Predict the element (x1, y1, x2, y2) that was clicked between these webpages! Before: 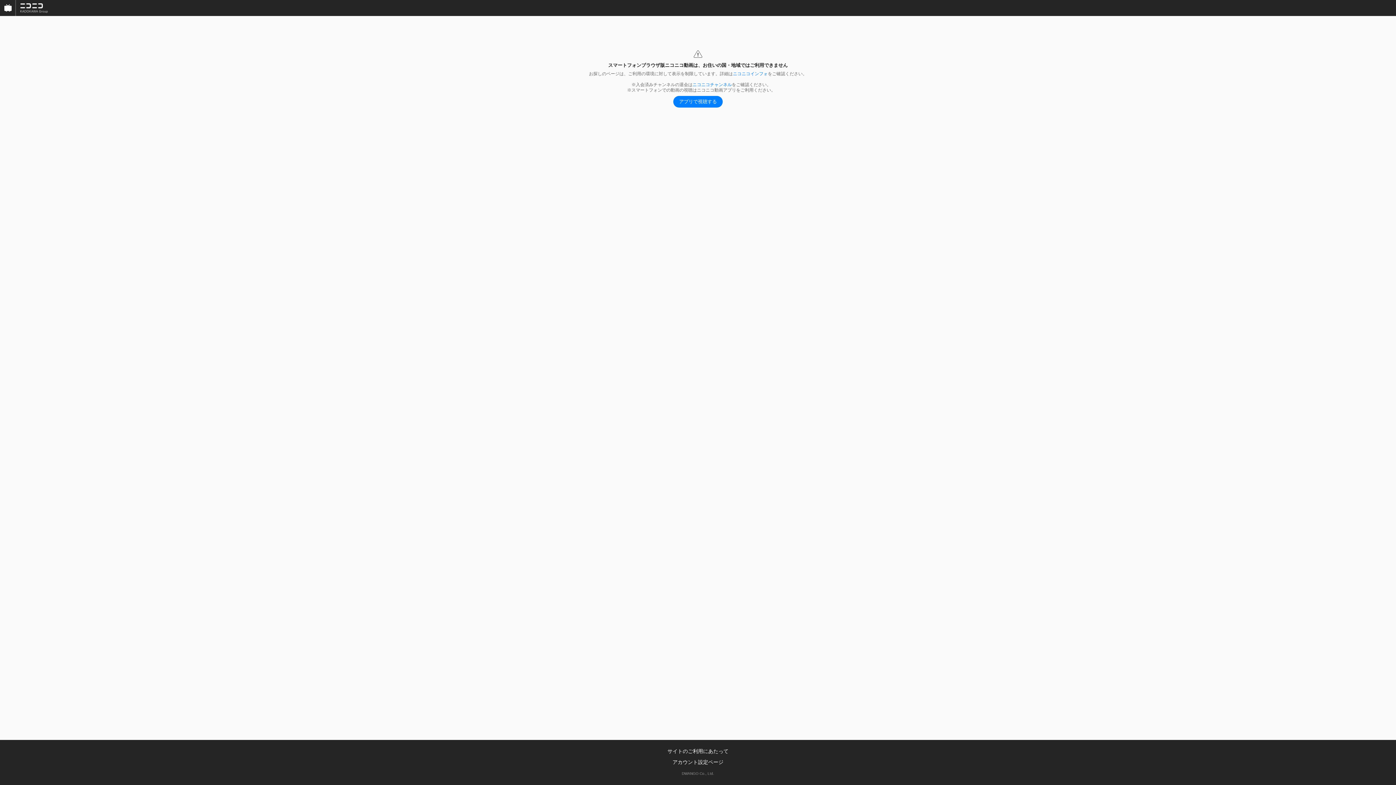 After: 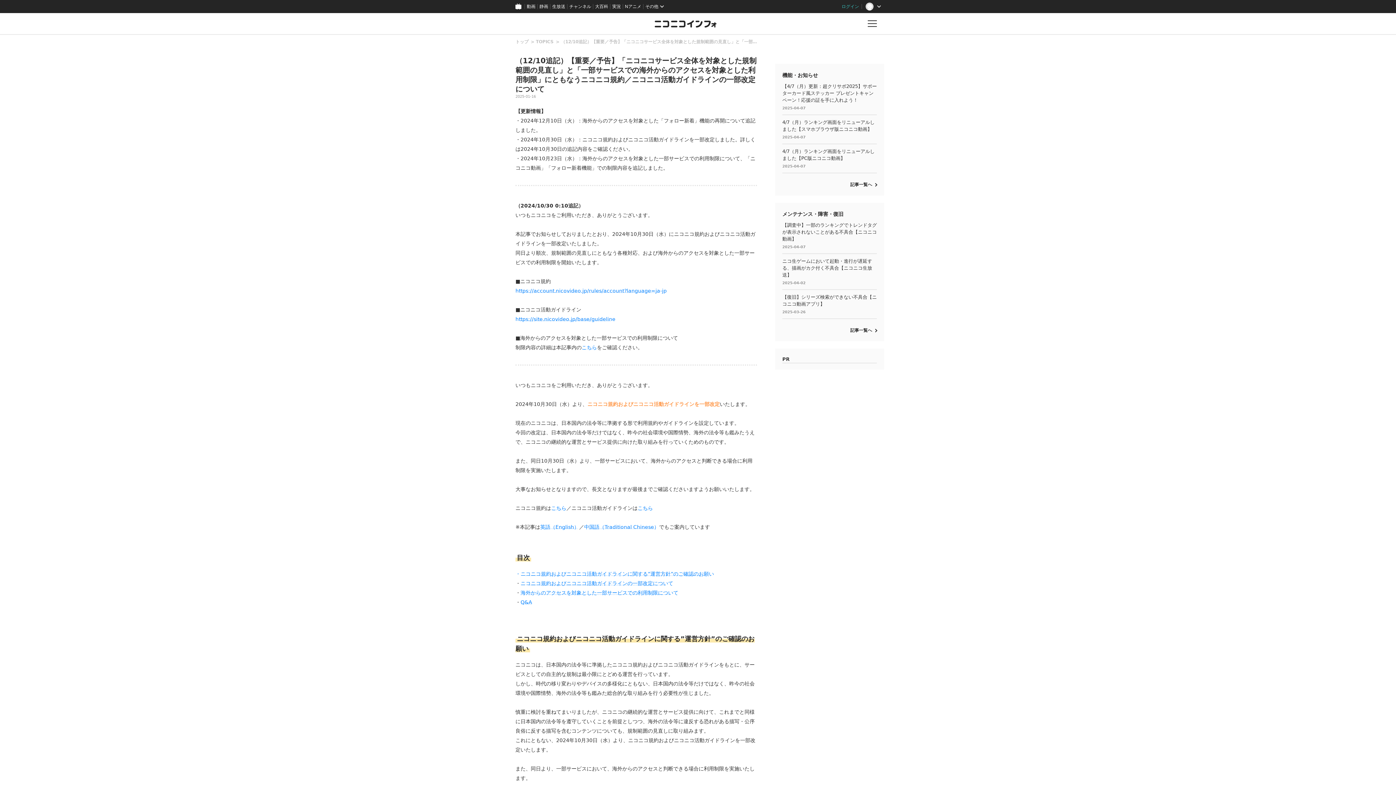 Action: label: ニコニコインフォ bbox: (733, 71, 768, 76)